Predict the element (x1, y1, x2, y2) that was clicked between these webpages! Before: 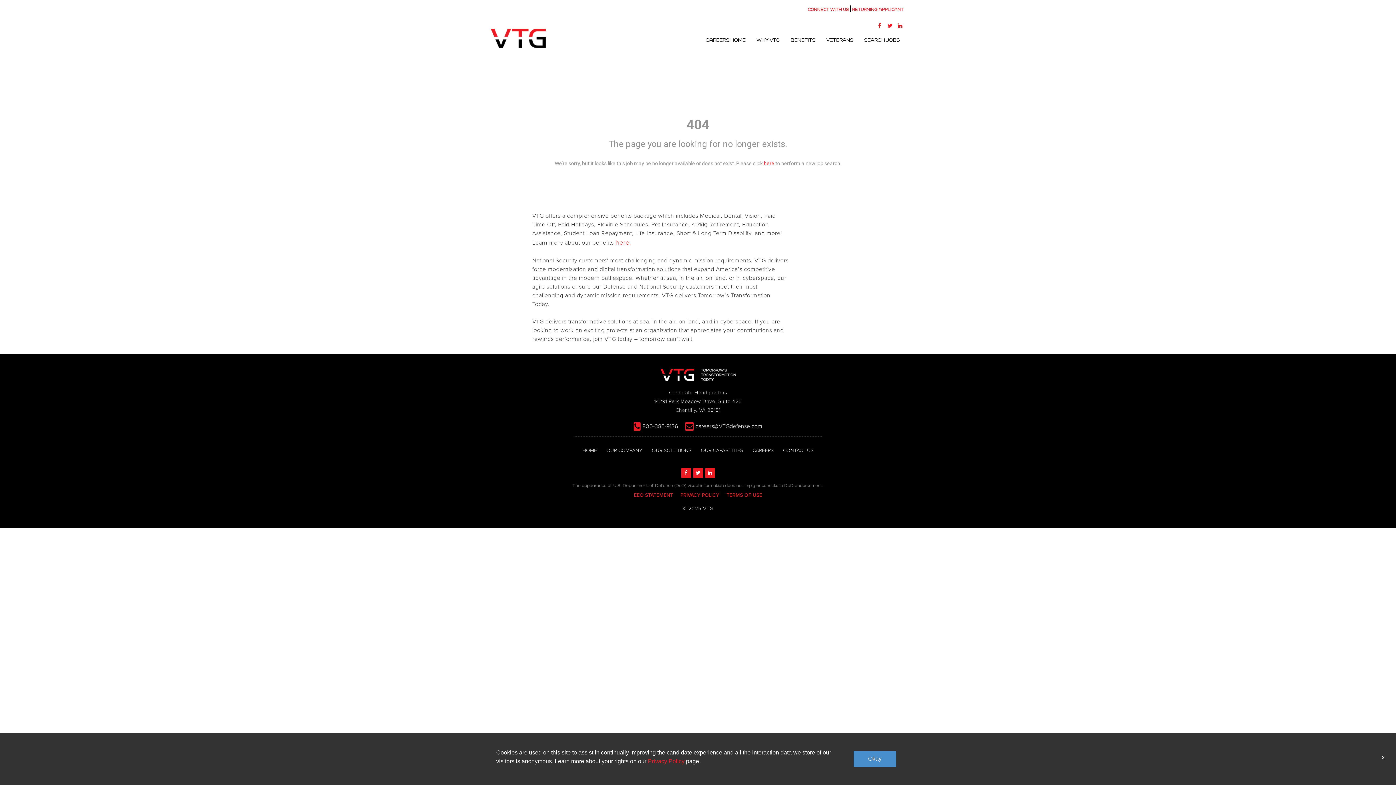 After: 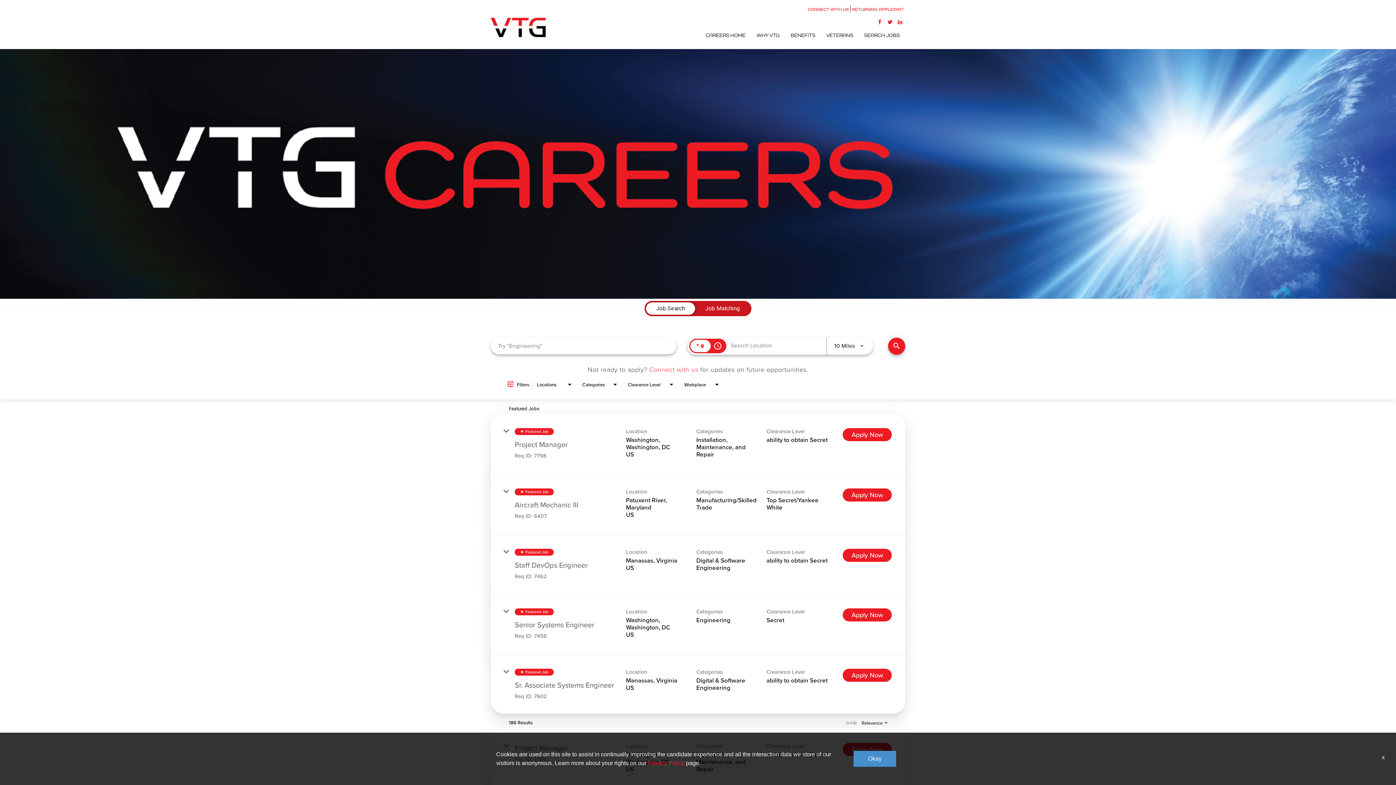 Action: bbox: (858, 36, 905, 43) label: SEARCH JOBS